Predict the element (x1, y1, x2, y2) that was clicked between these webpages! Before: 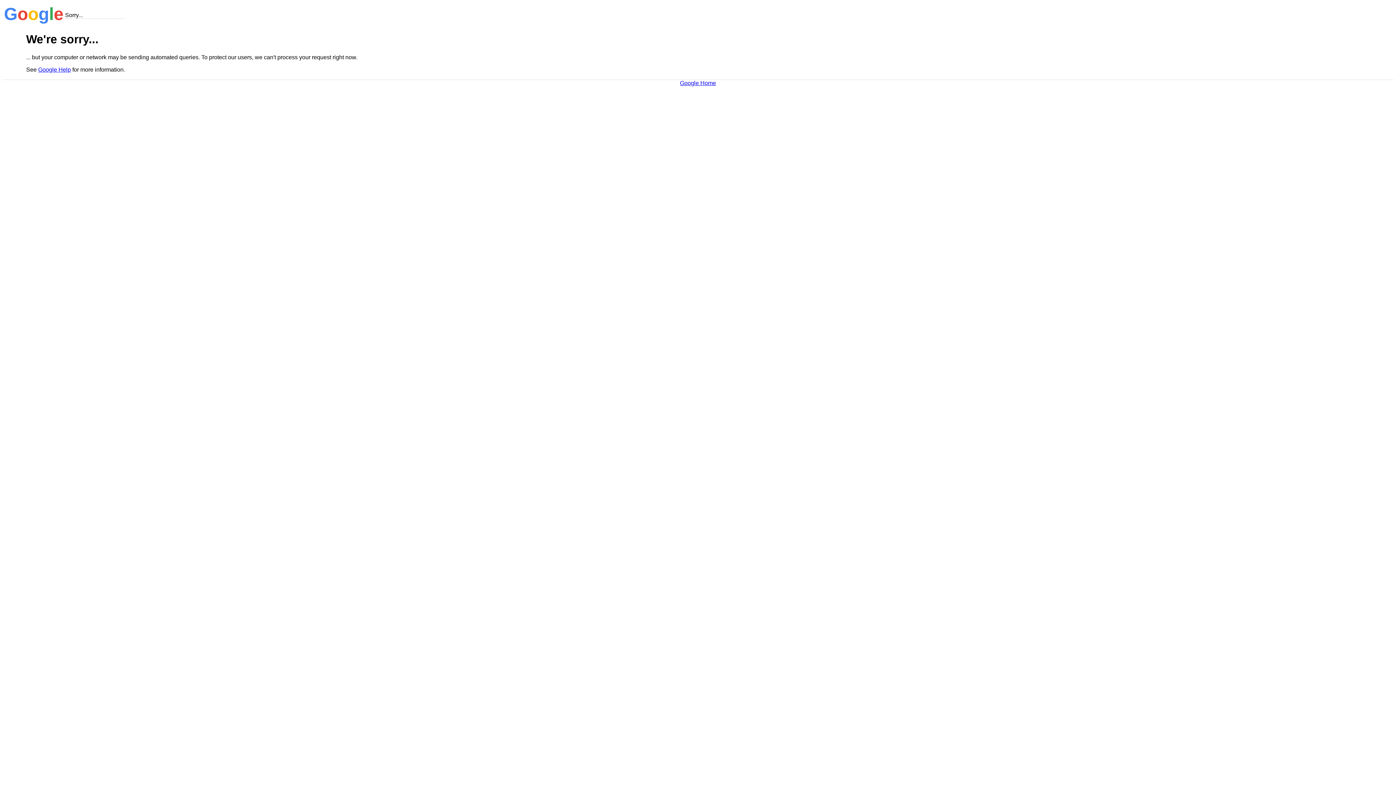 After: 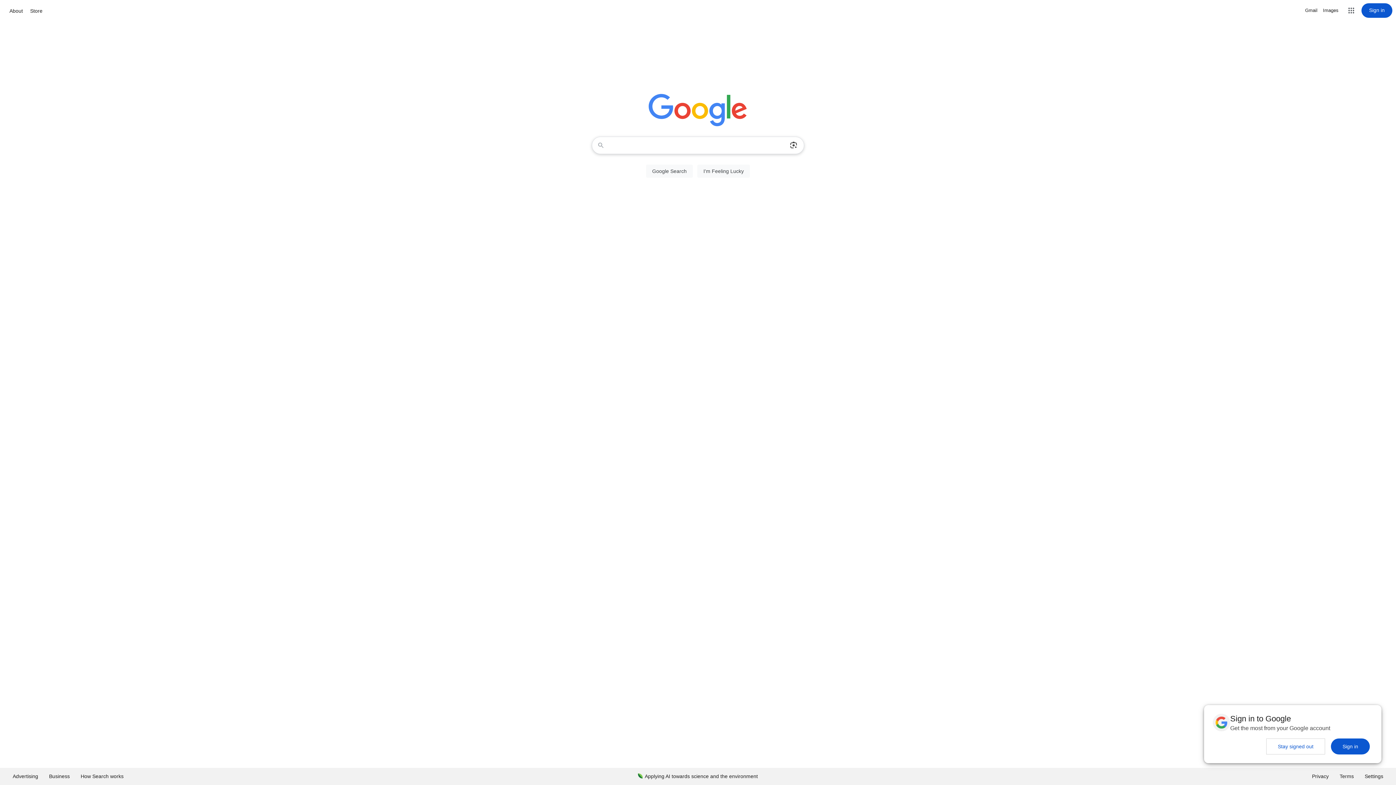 Action: label: Google Home bbox: (680, 79, 716, 86)